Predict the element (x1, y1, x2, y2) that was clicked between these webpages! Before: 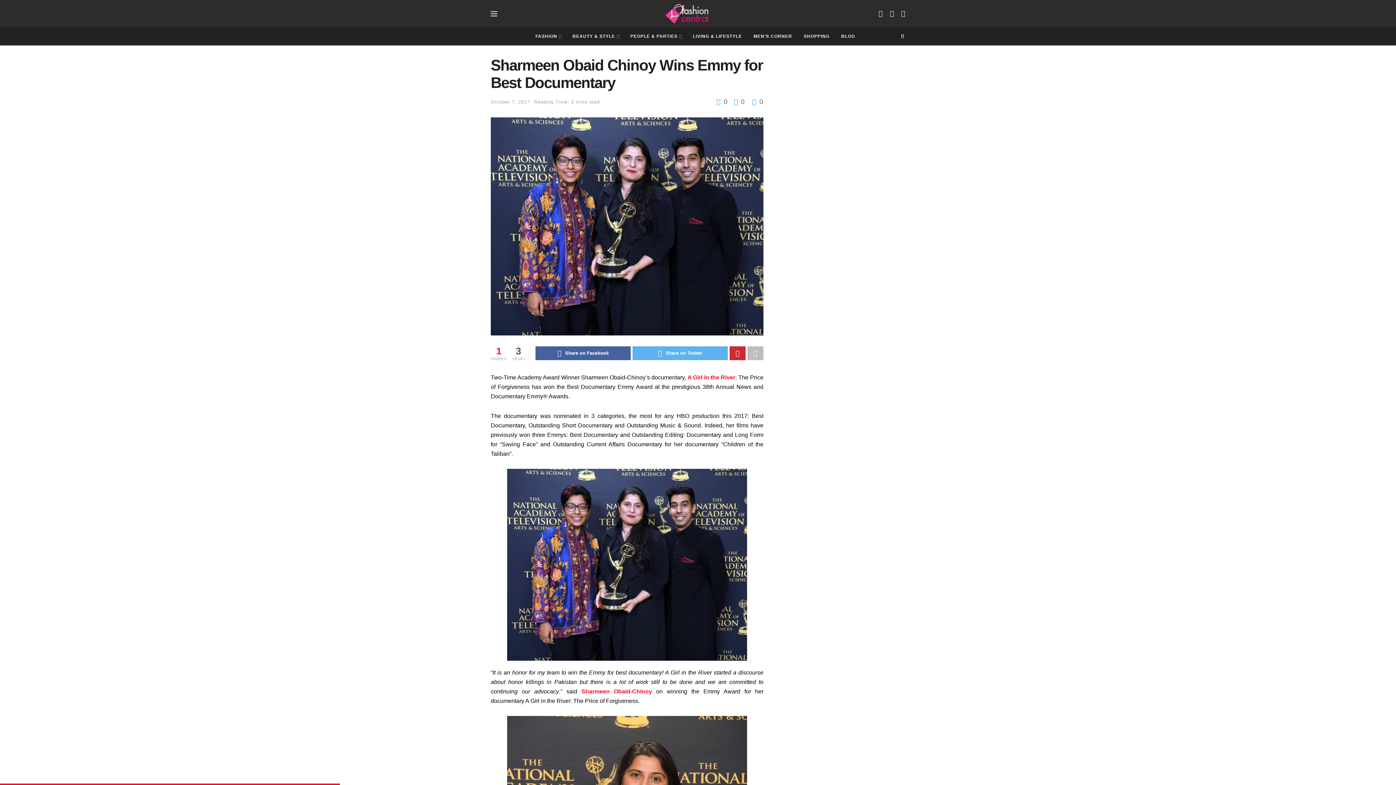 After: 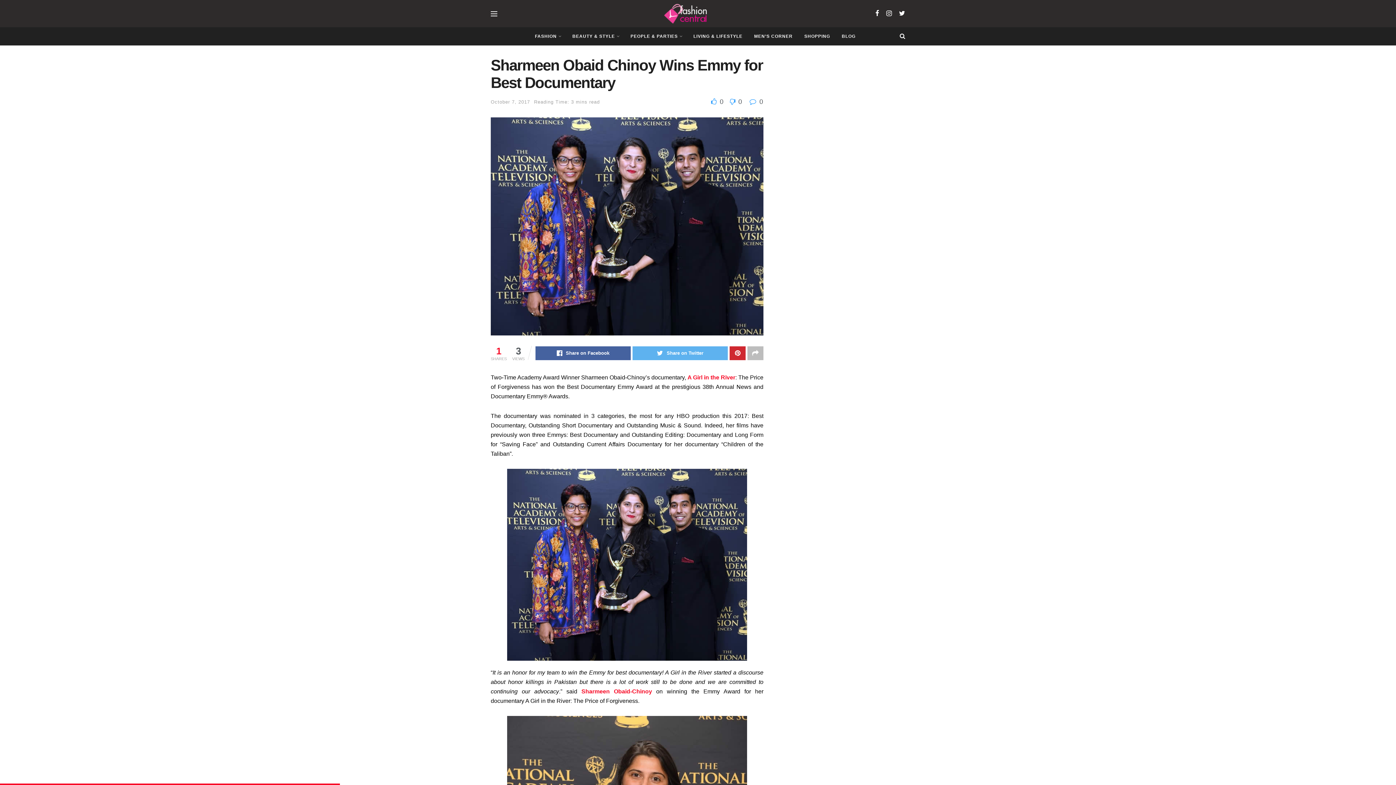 Action: label: October 7, 2017 bbox: (490, 99, 530, 104)